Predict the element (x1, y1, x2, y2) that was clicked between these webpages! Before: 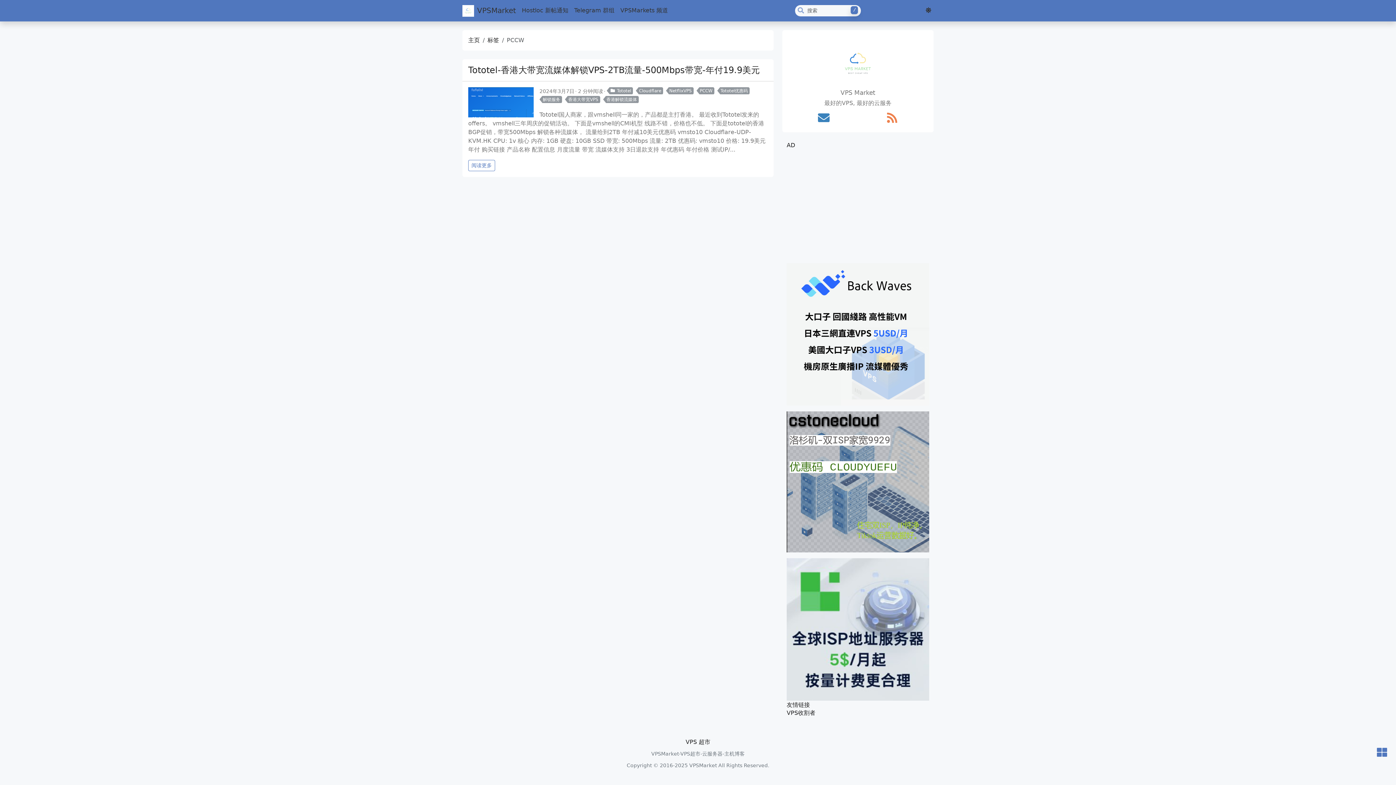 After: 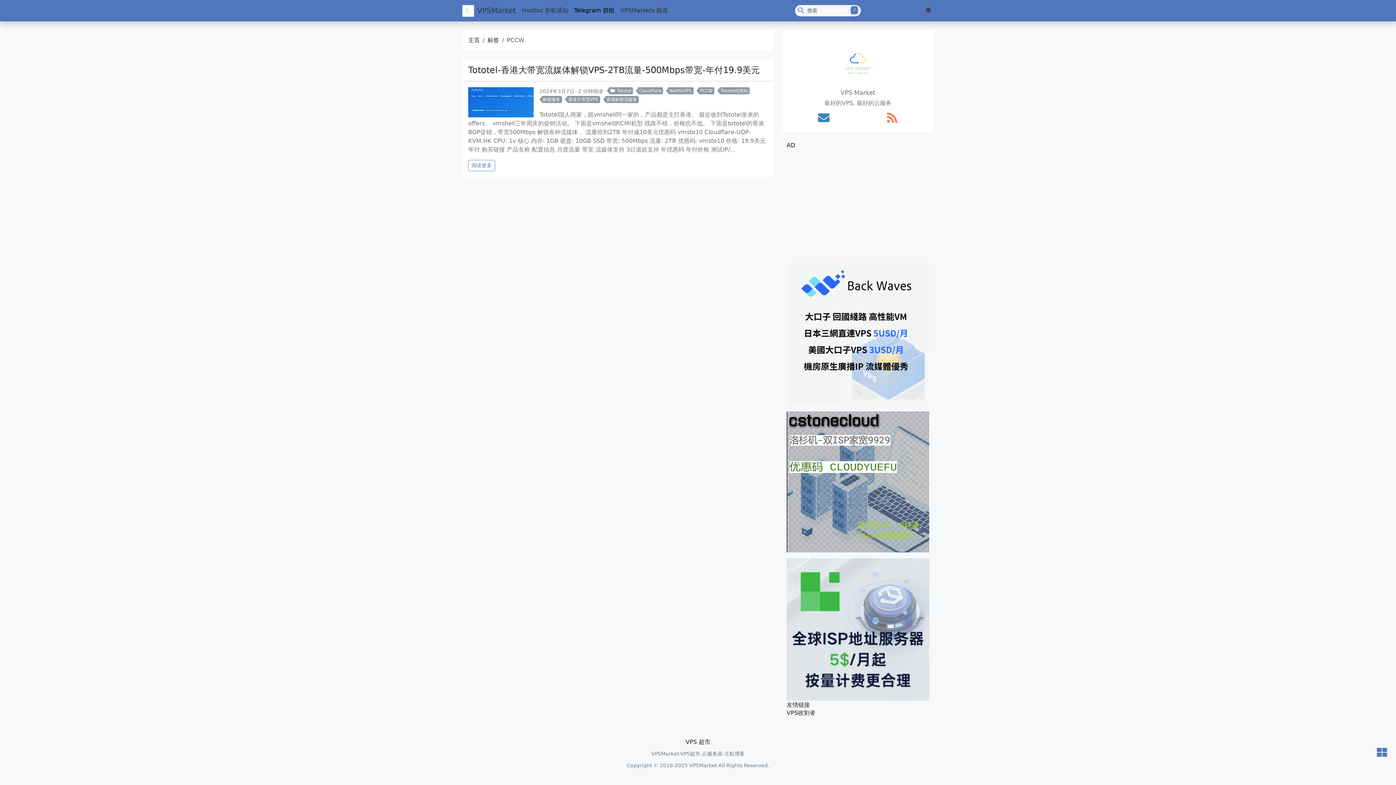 Action: label: Telegram 群组 bbox: (571, 3, 617, 17)